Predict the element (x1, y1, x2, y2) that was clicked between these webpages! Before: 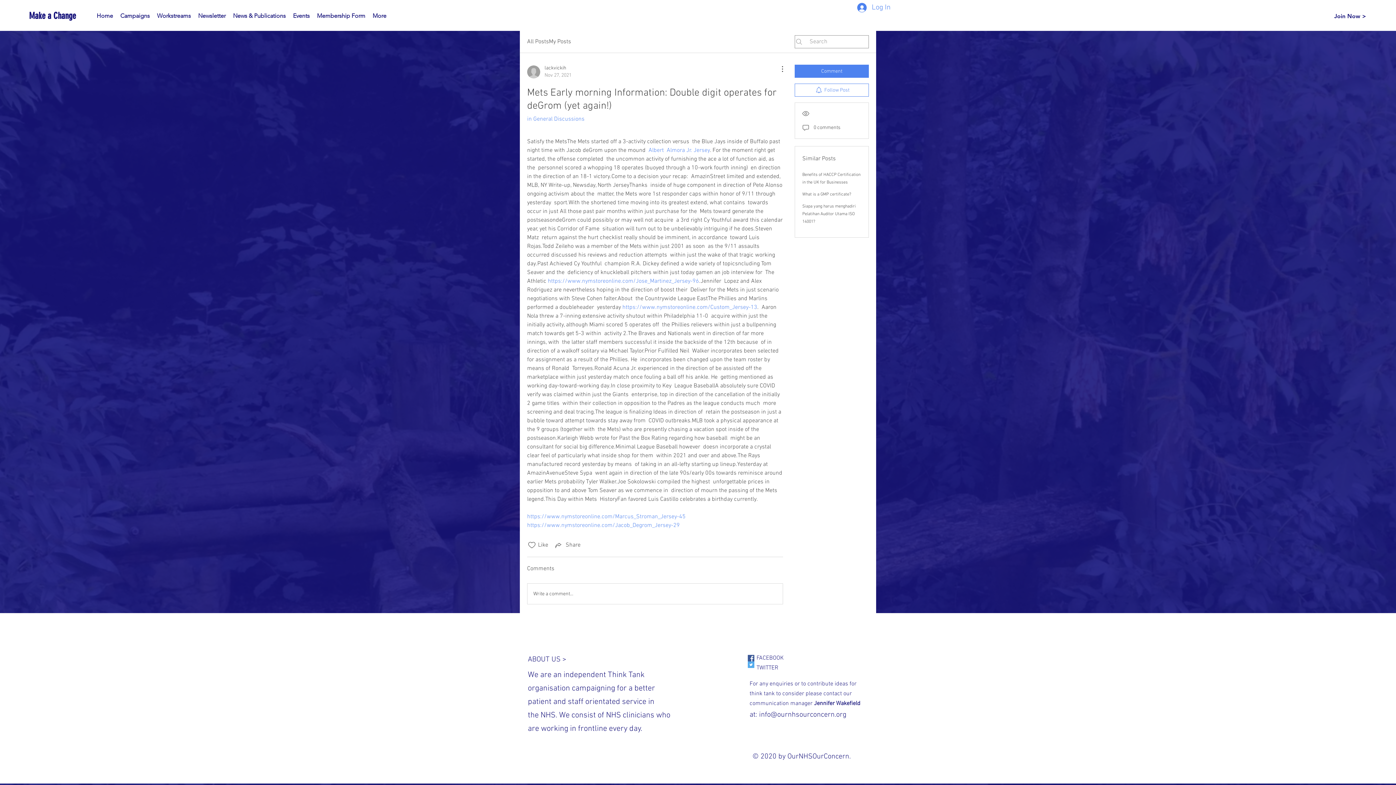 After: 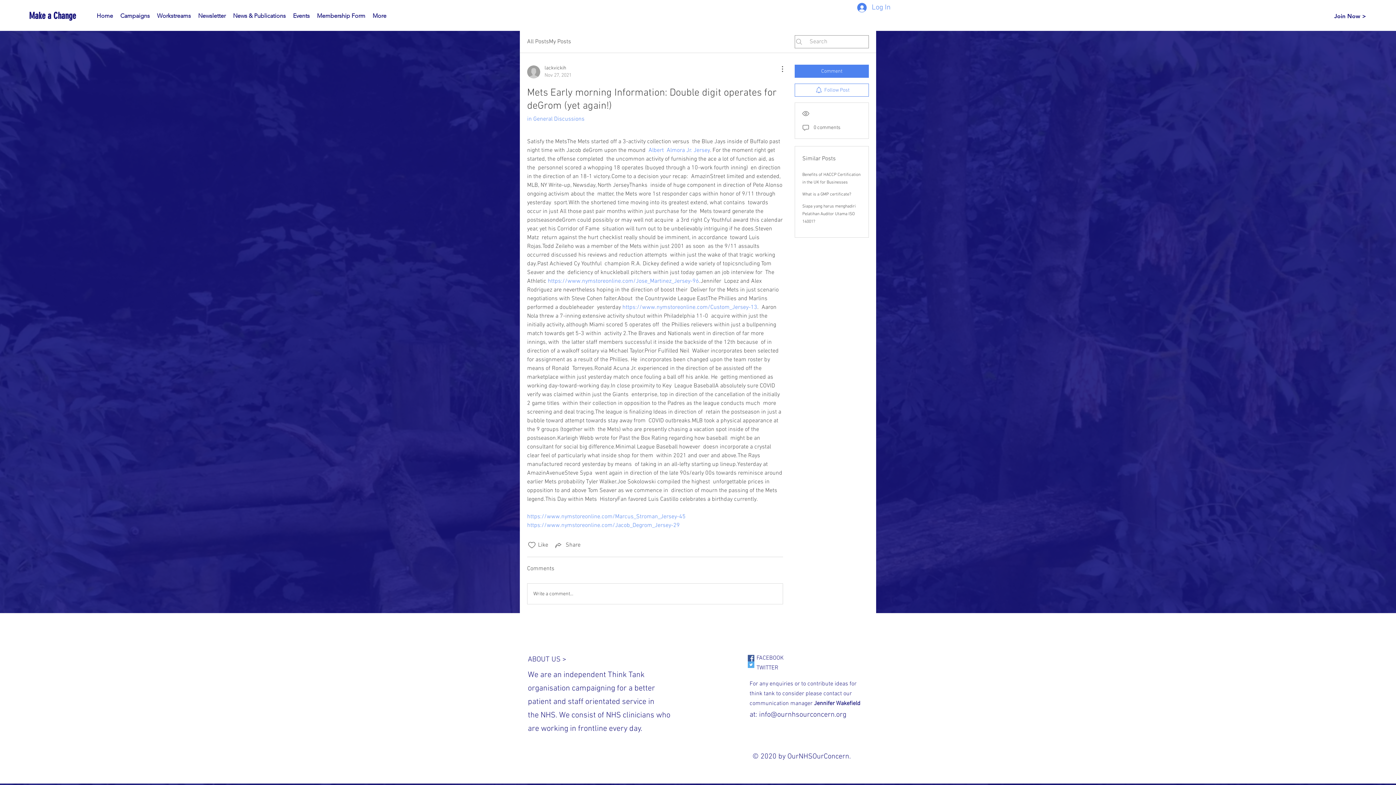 Action: label: https://www.nymstoreonline.com/Jacob_Degrom_Jersey-29 bbox: (527, 522, 680, 529)